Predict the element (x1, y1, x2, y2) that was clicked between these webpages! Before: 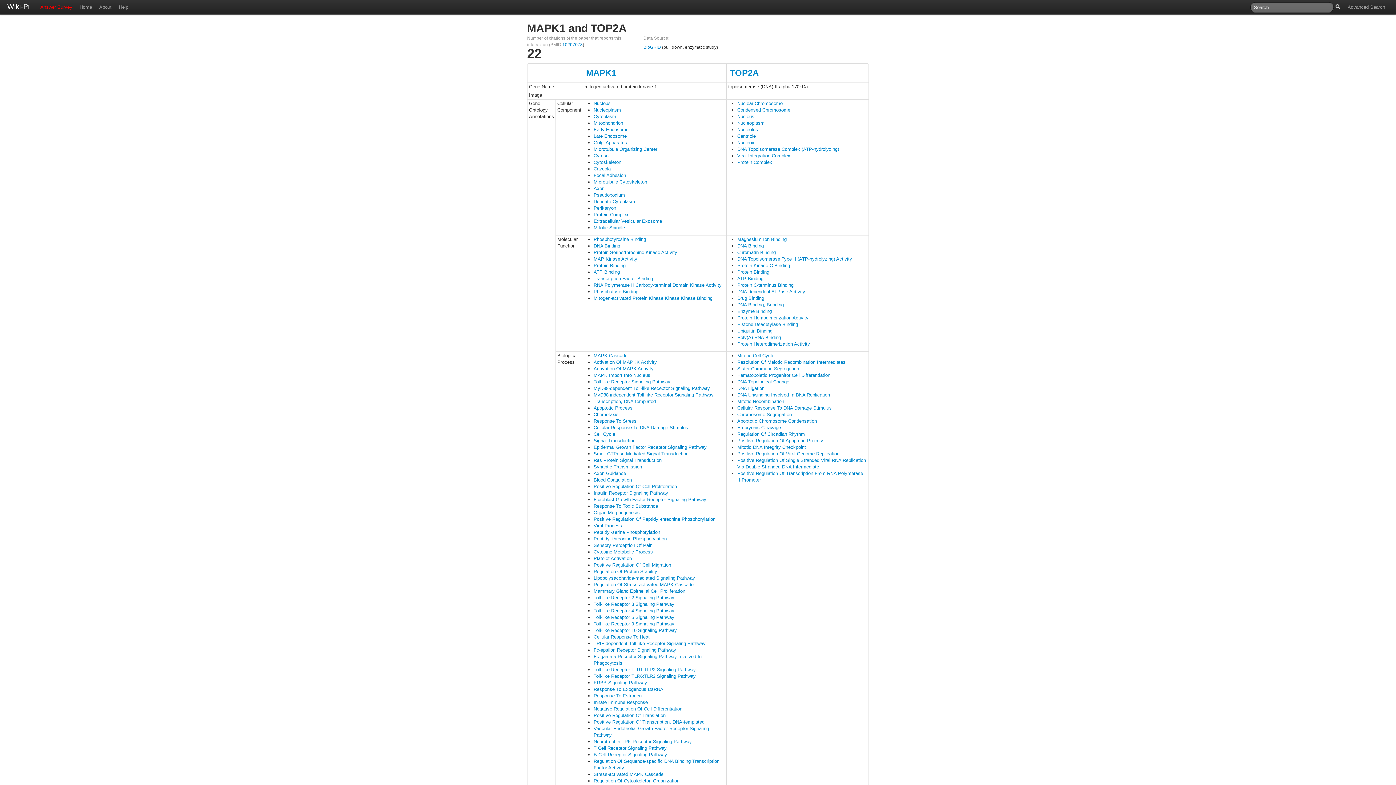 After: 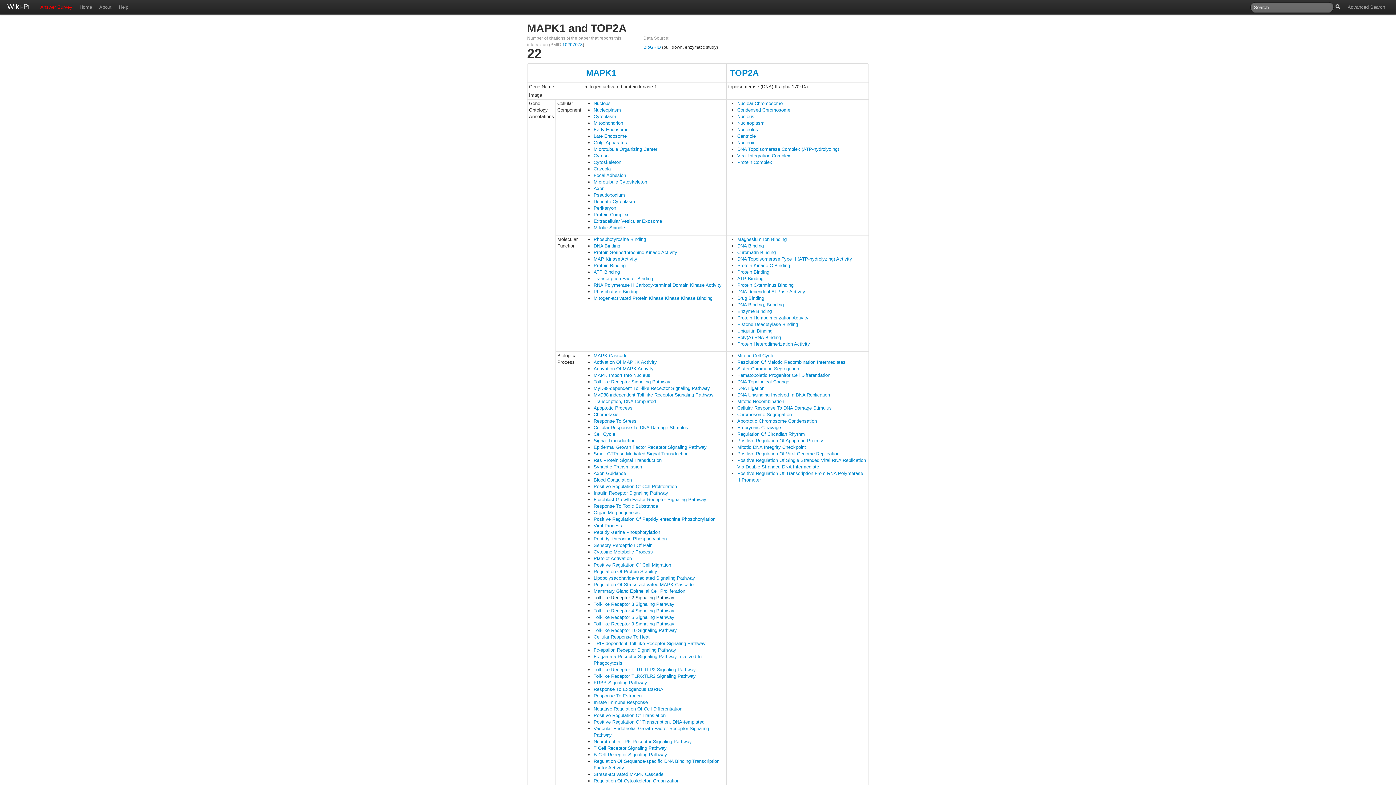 Action: label: Toll-like Receptor 2 Signaling Pathway bbox: (593, 595, 674, 600)